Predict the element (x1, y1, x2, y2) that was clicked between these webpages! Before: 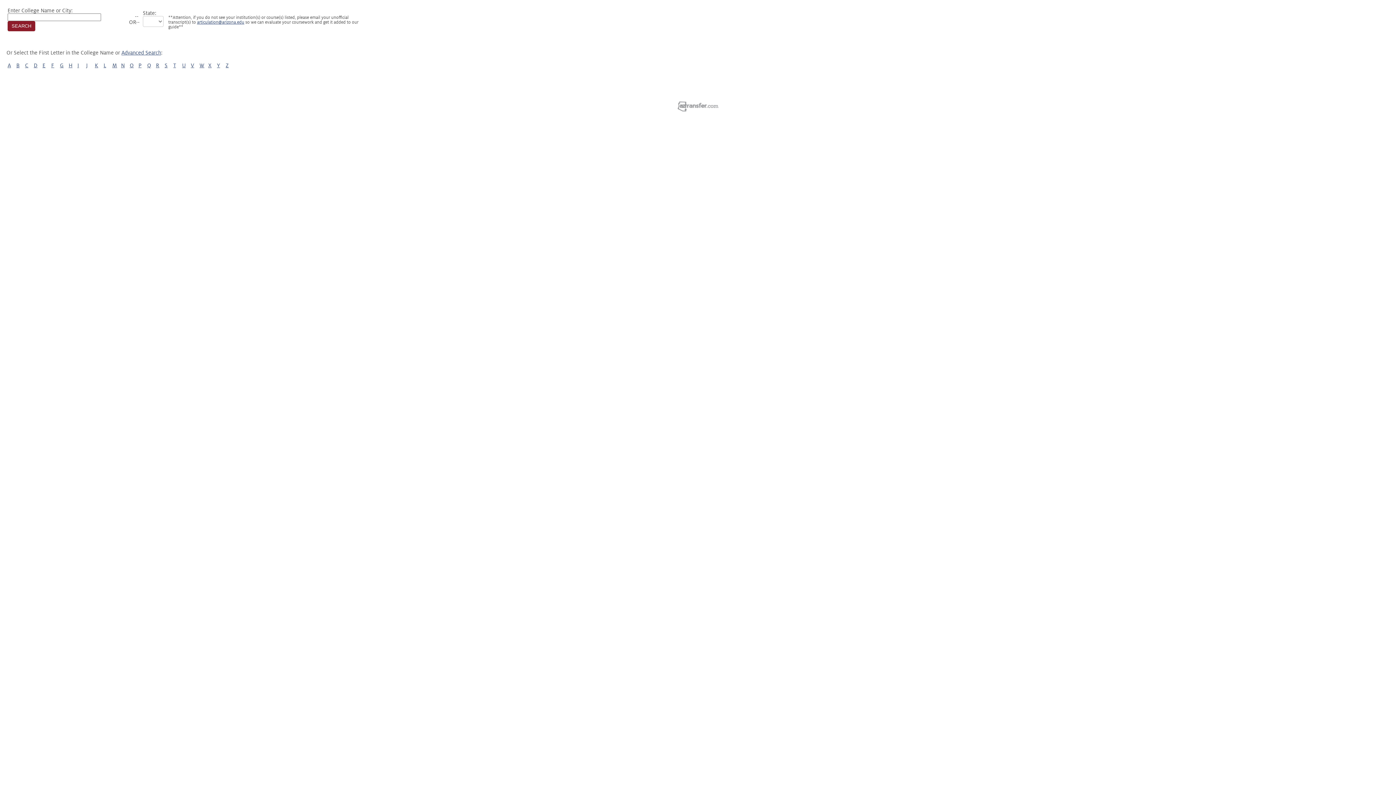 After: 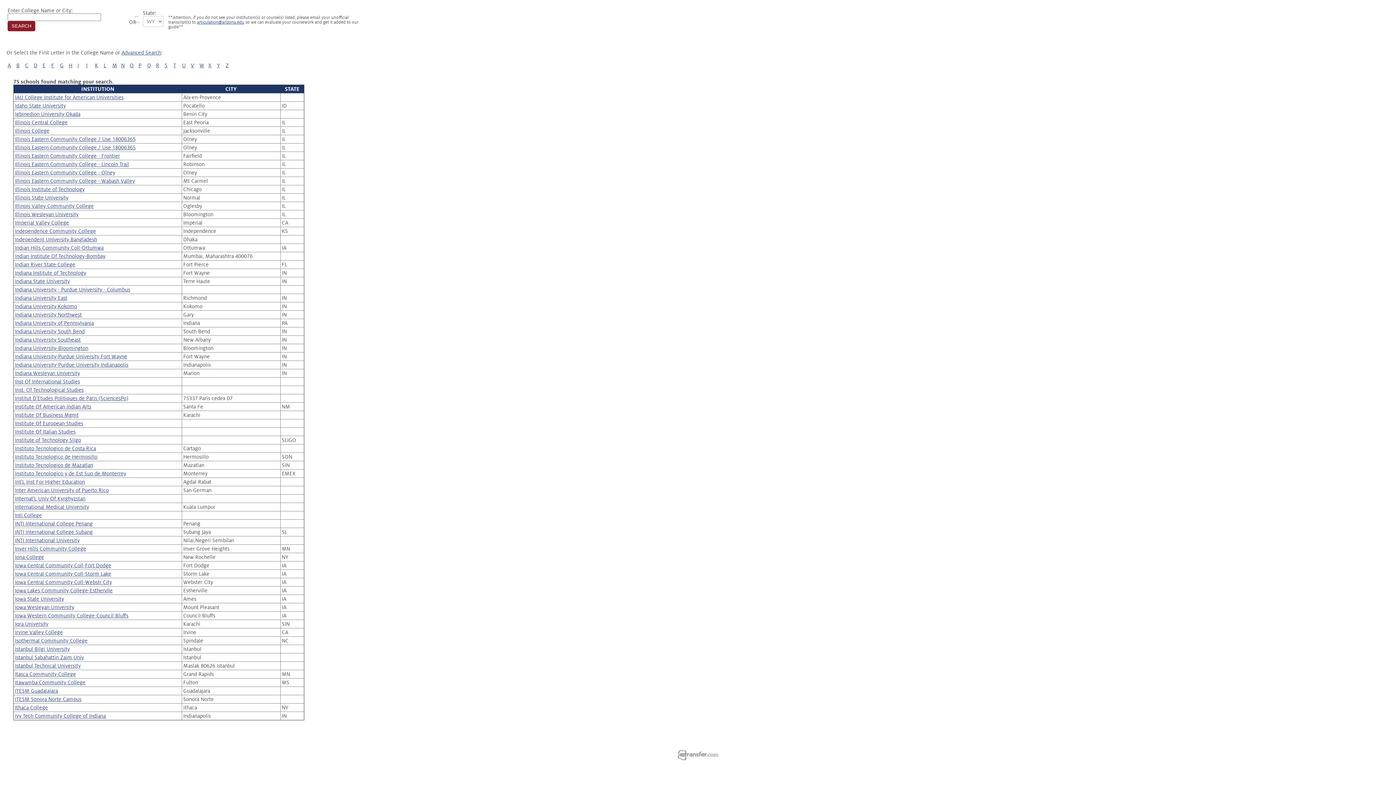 Action: label: I bbox: (77, 62, 78, 68)